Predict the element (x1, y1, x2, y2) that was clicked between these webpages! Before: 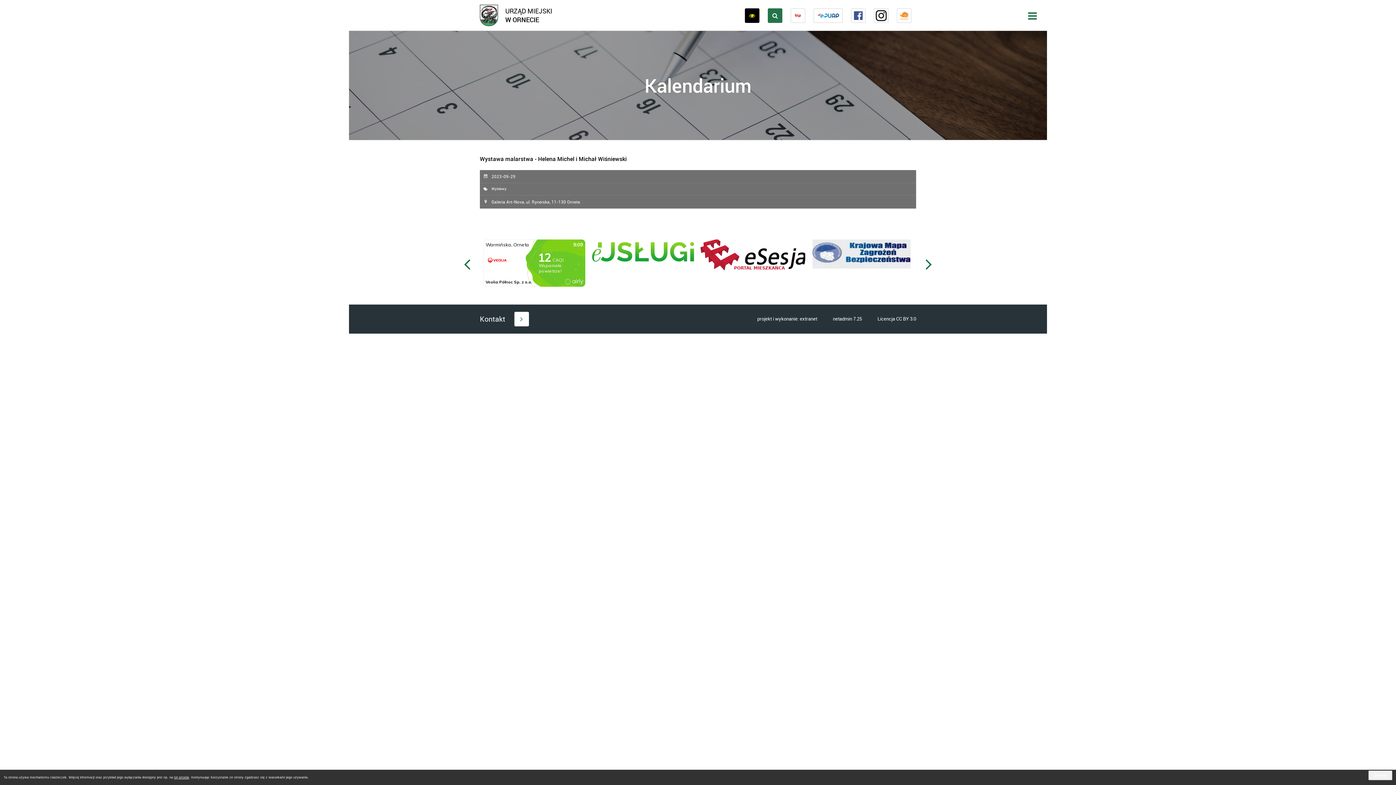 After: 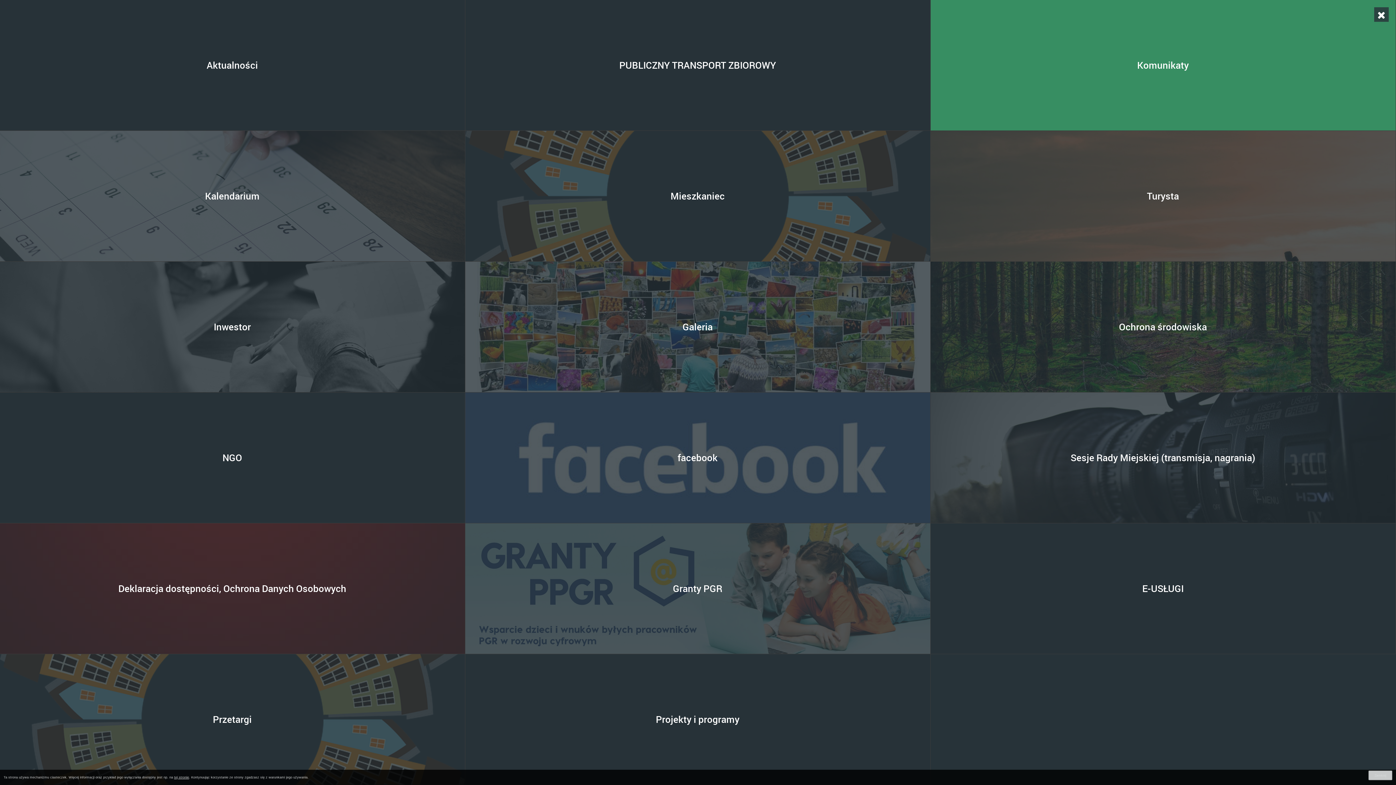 Action: bbox: (1025, 8, 1040, 22) label: Pokaż menu